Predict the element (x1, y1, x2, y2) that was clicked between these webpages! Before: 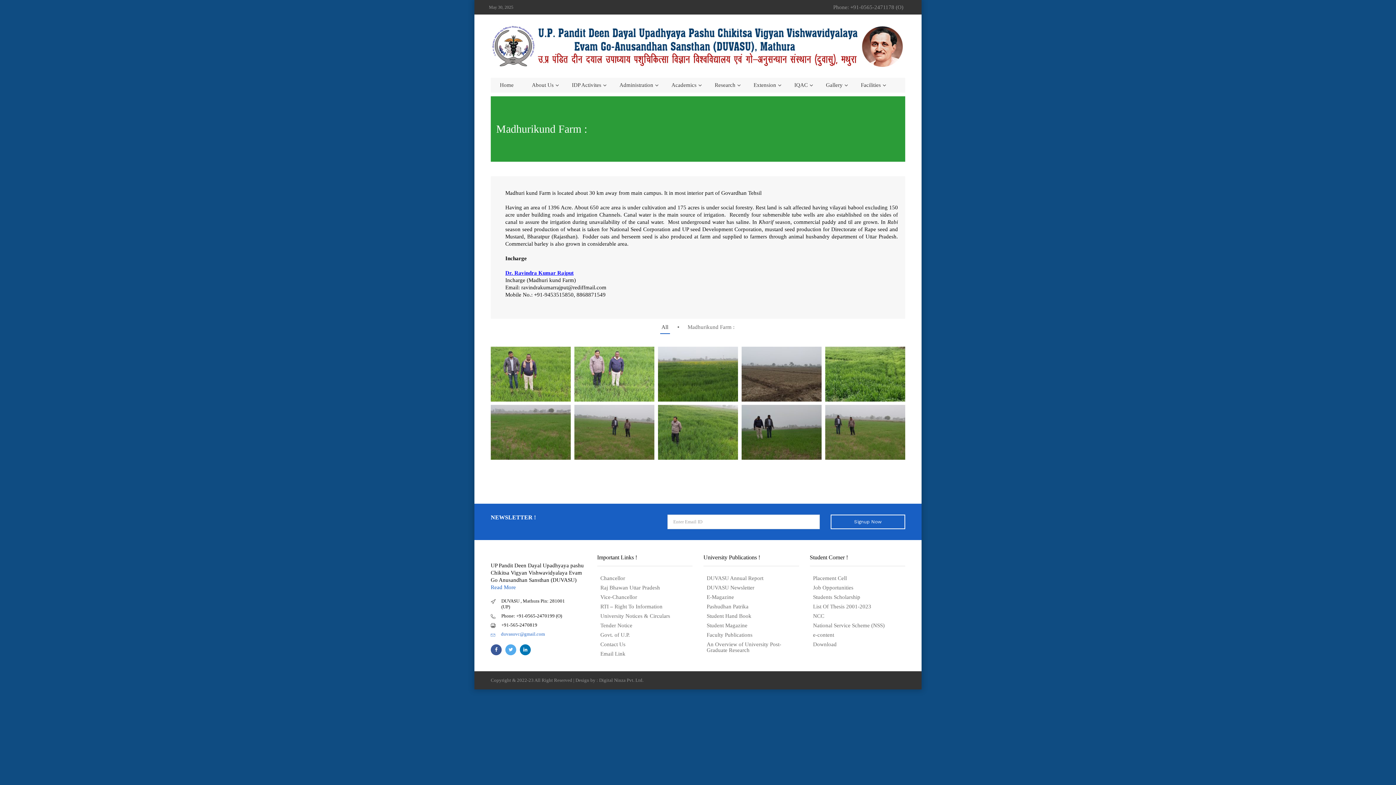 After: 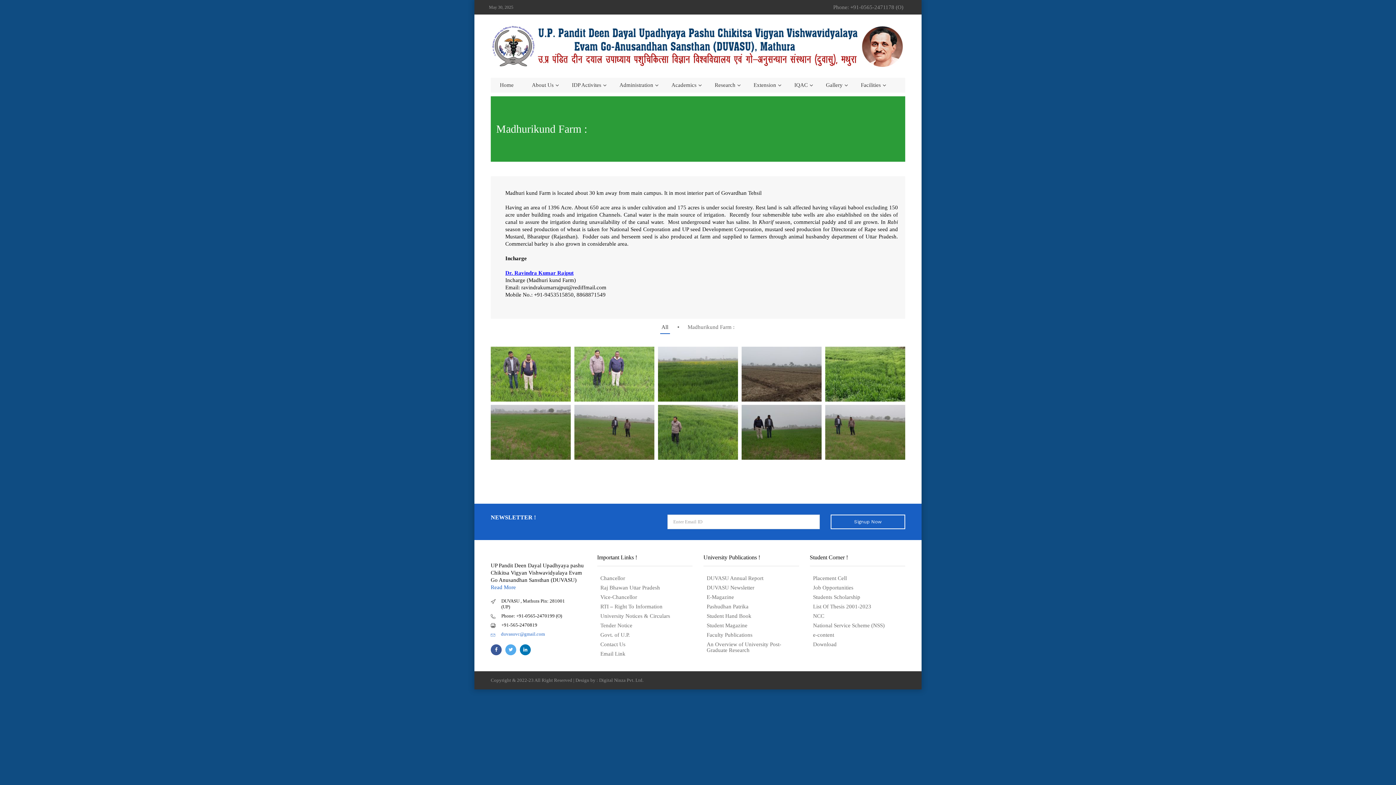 Action: bbox: (490, 631, 545, 637) label:  duvasuvc@gmail.com